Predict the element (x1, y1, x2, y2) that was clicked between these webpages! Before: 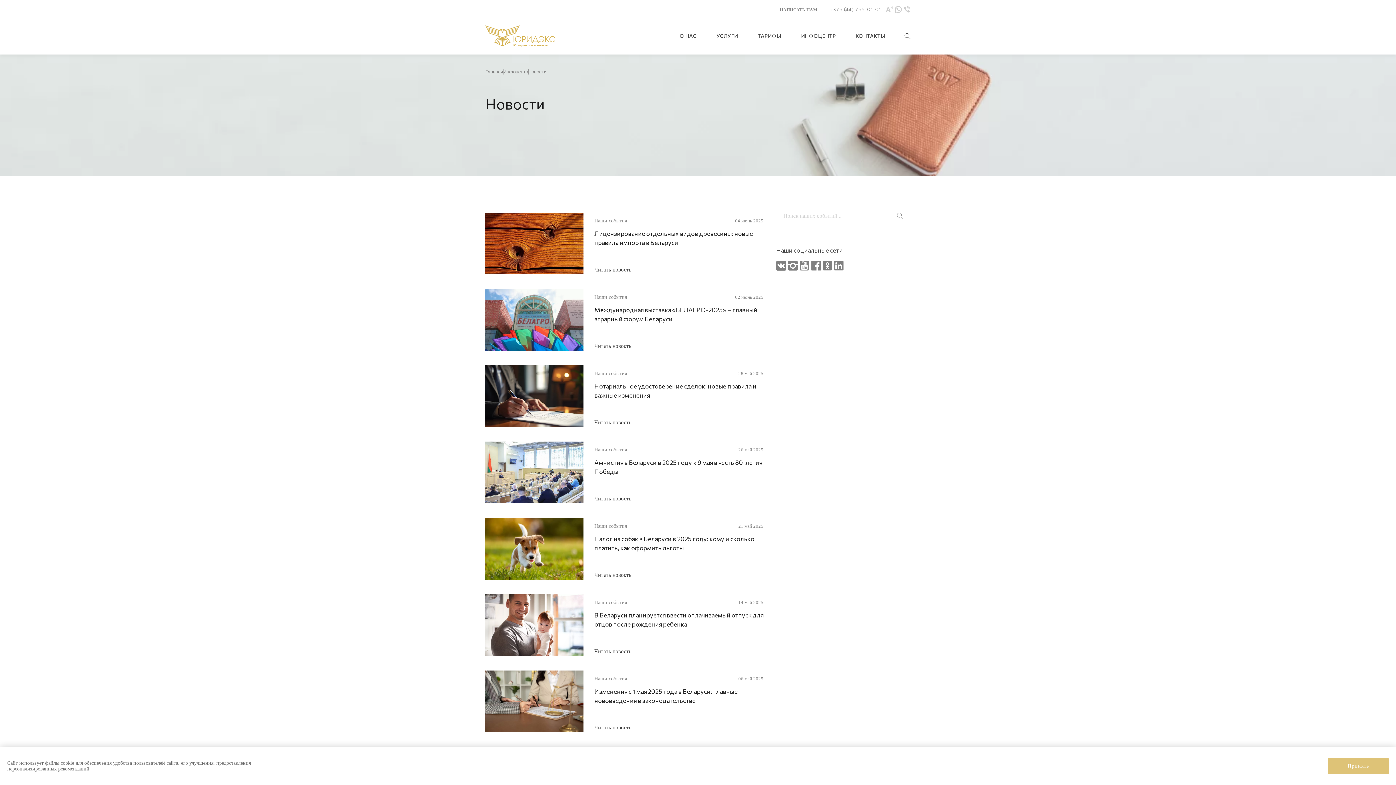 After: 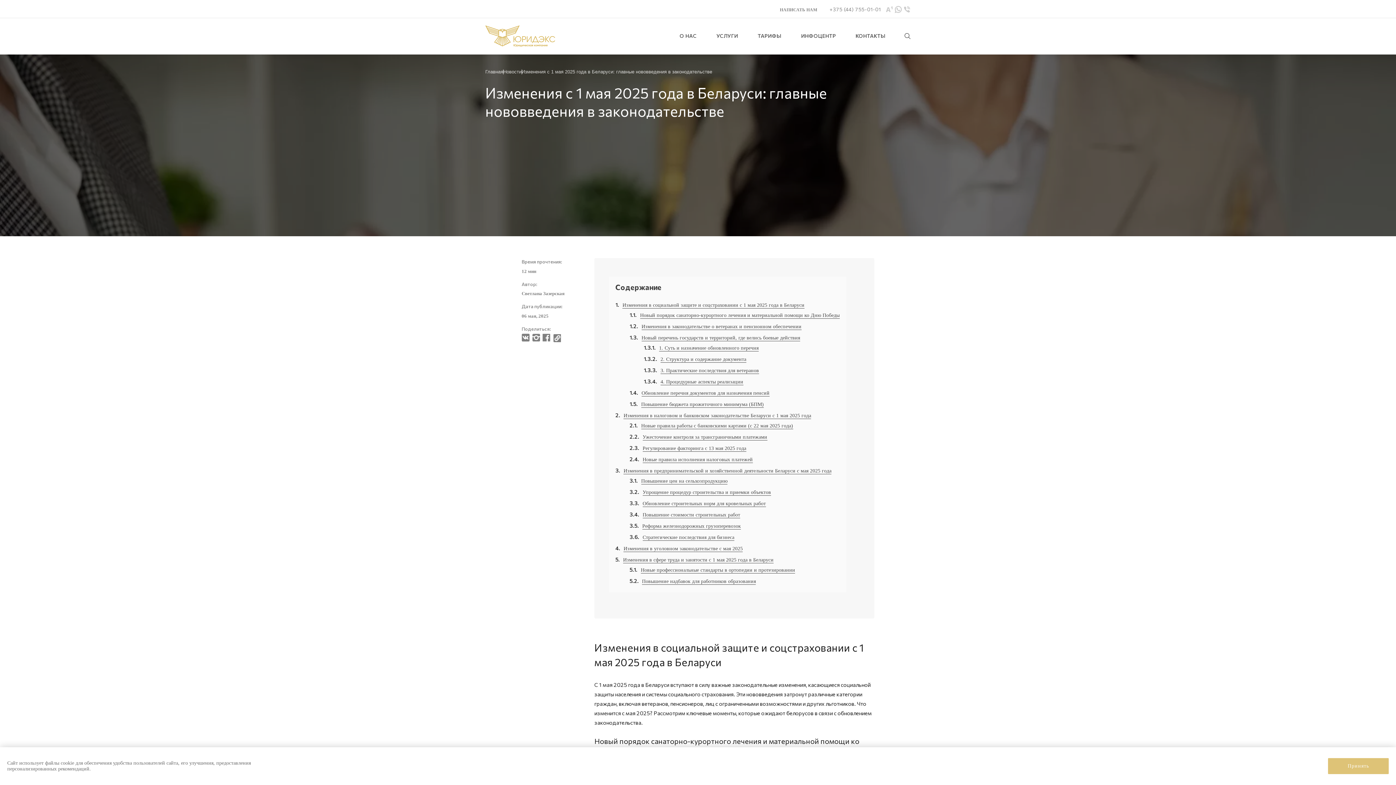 Action: label: Наши события

06 май 2025
Изменения с 1 мая 2025 года в Беларуси: главные нововведения в законодательстве
Читать новость bbox: (485, 670, 763, 736)